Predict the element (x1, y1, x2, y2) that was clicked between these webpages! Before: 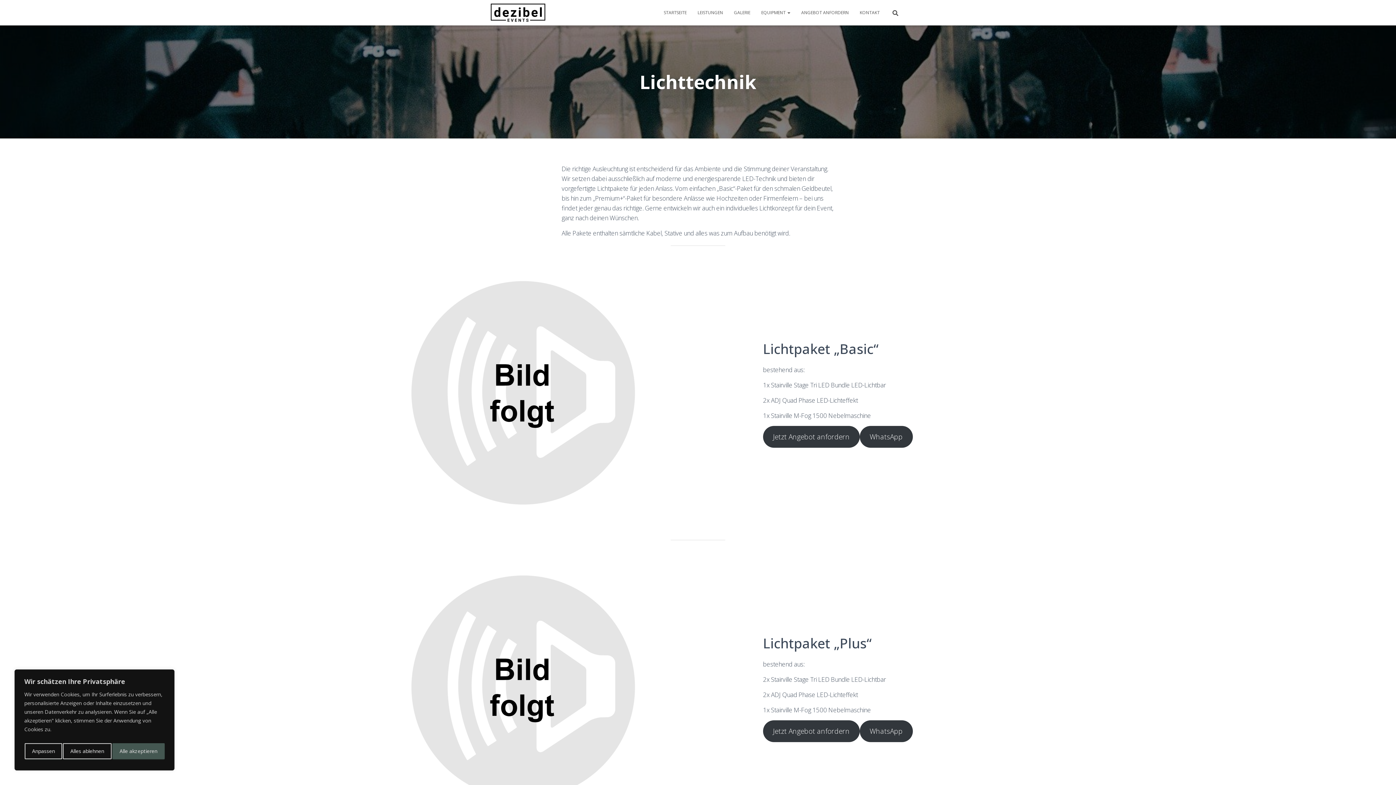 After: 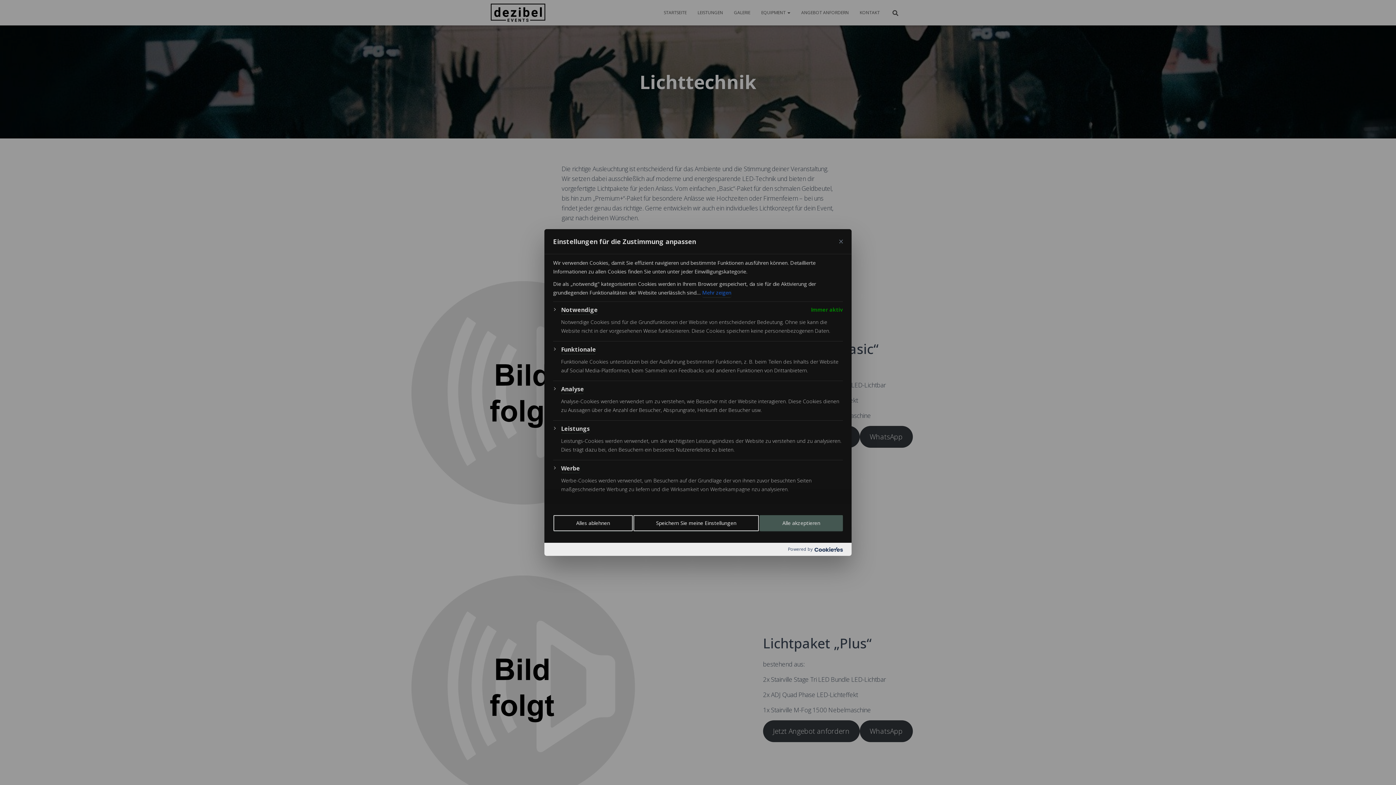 Action: bbox: (24, 743, 62, 759) label: Anpassen